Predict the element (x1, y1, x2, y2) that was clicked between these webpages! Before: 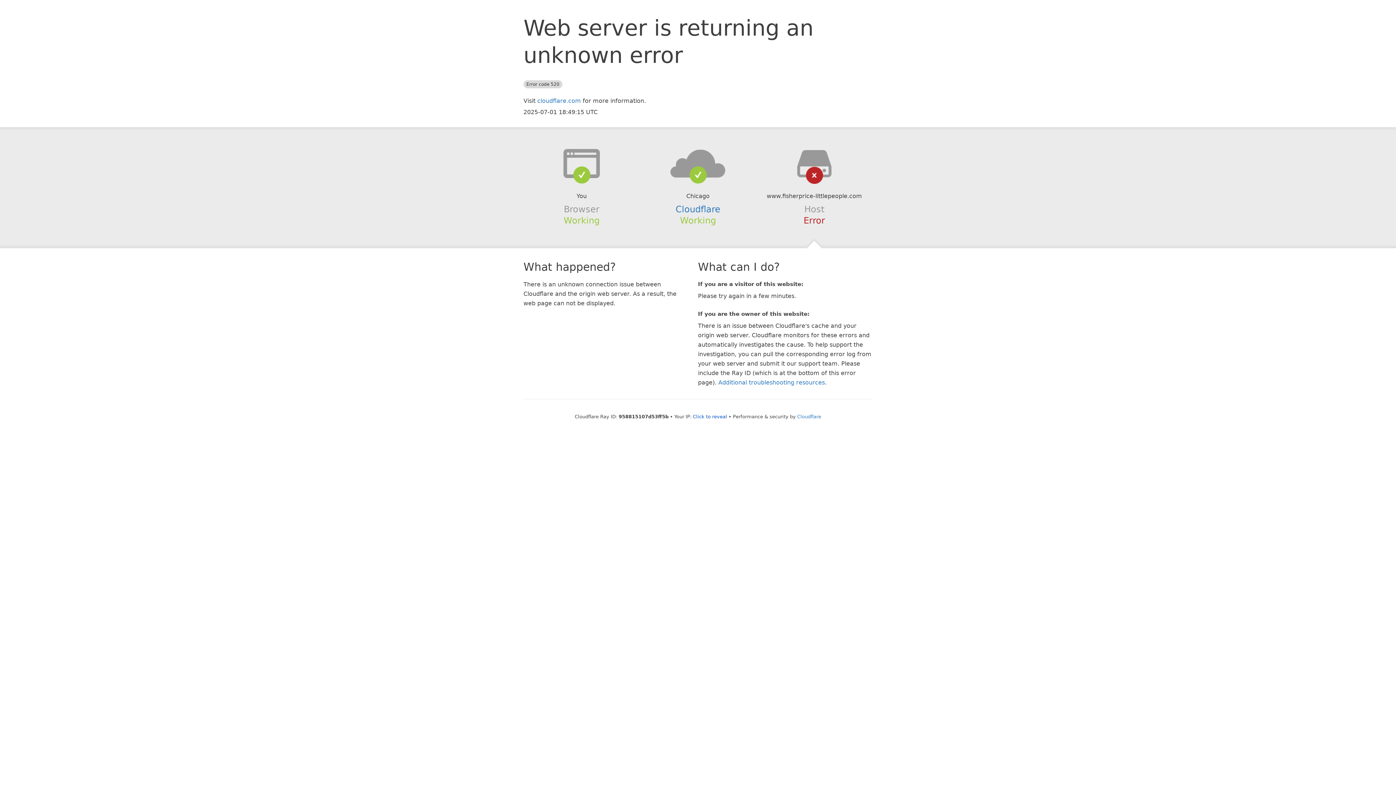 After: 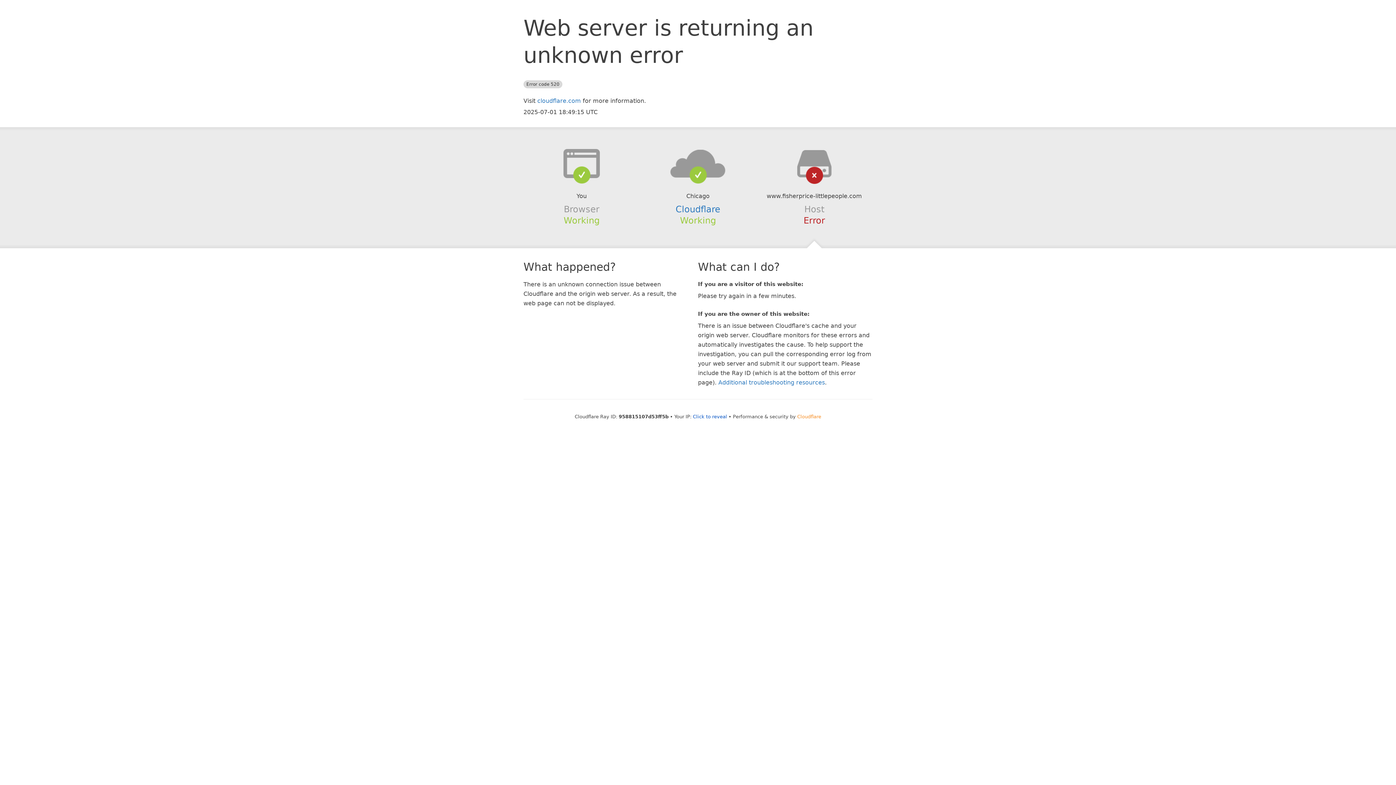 Action: label: Cloudflare bbox: (797, 414, 821, 419)